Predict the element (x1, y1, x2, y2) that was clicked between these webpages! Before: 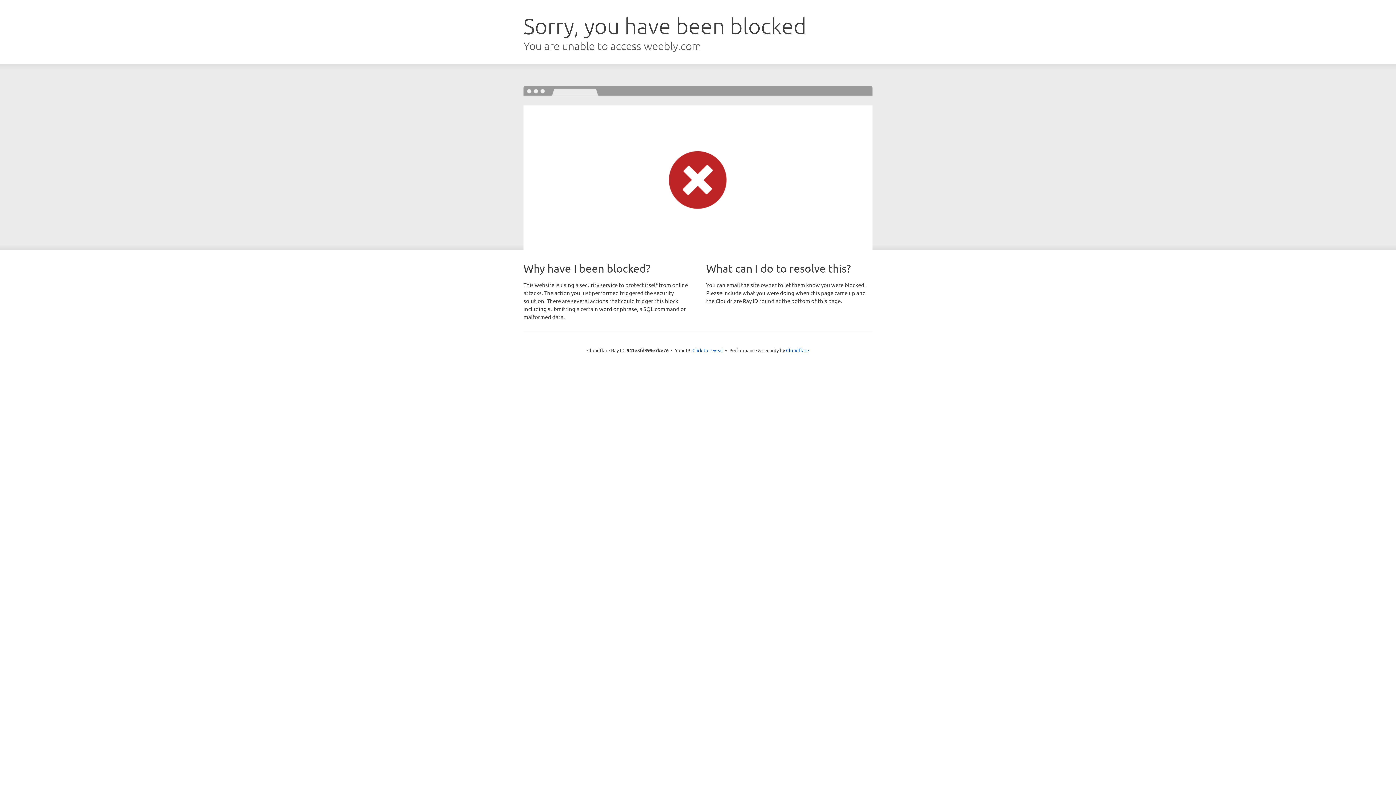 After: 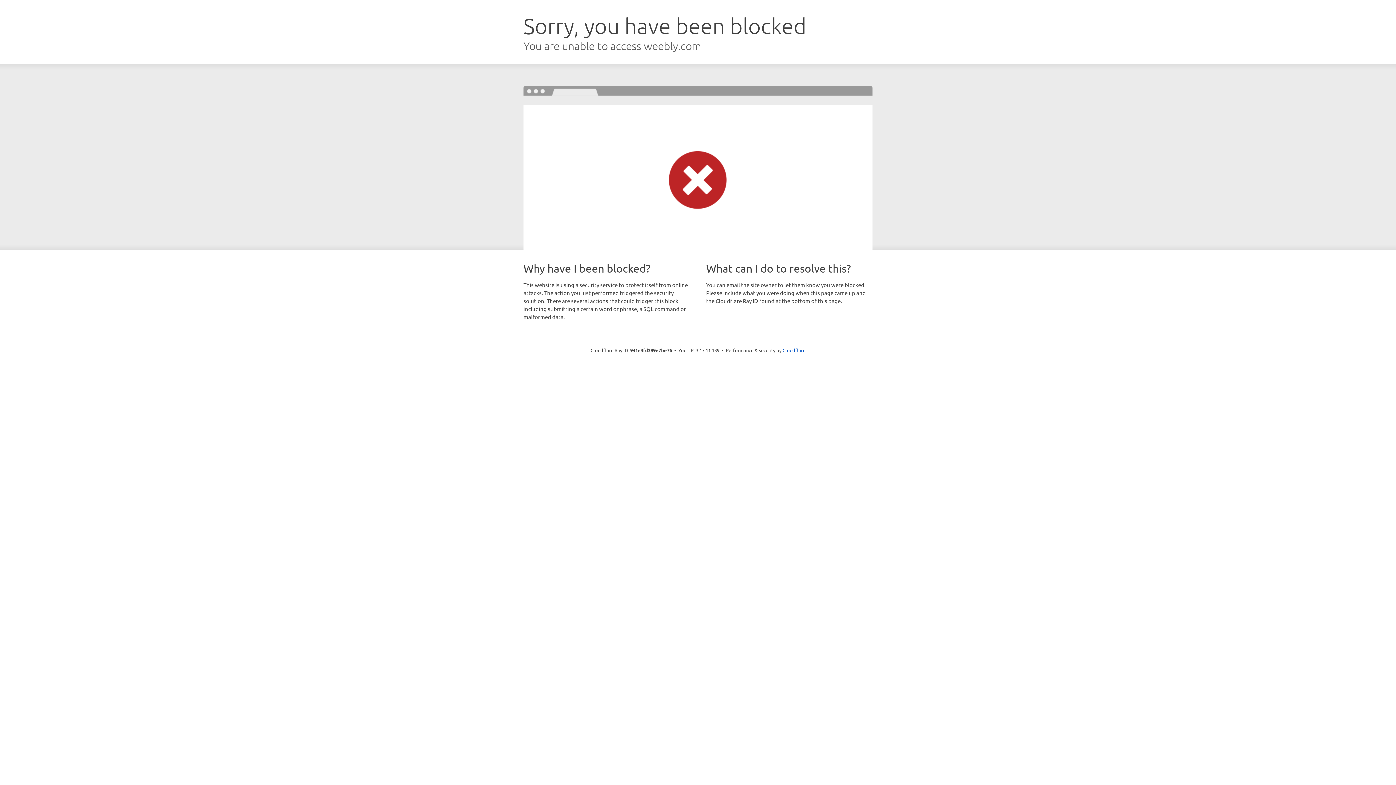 Action: bbox: (692, 346, 723, 353) label: Click to reveal